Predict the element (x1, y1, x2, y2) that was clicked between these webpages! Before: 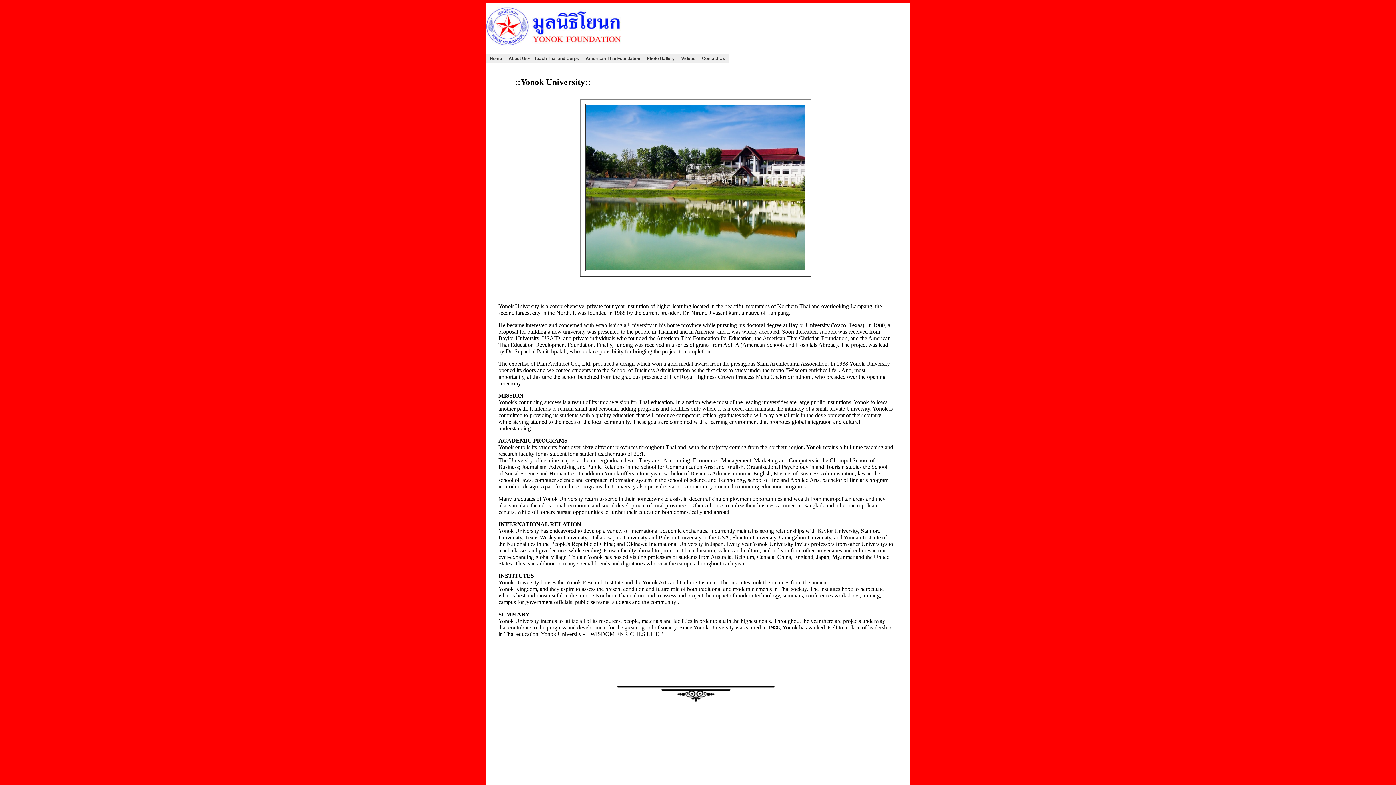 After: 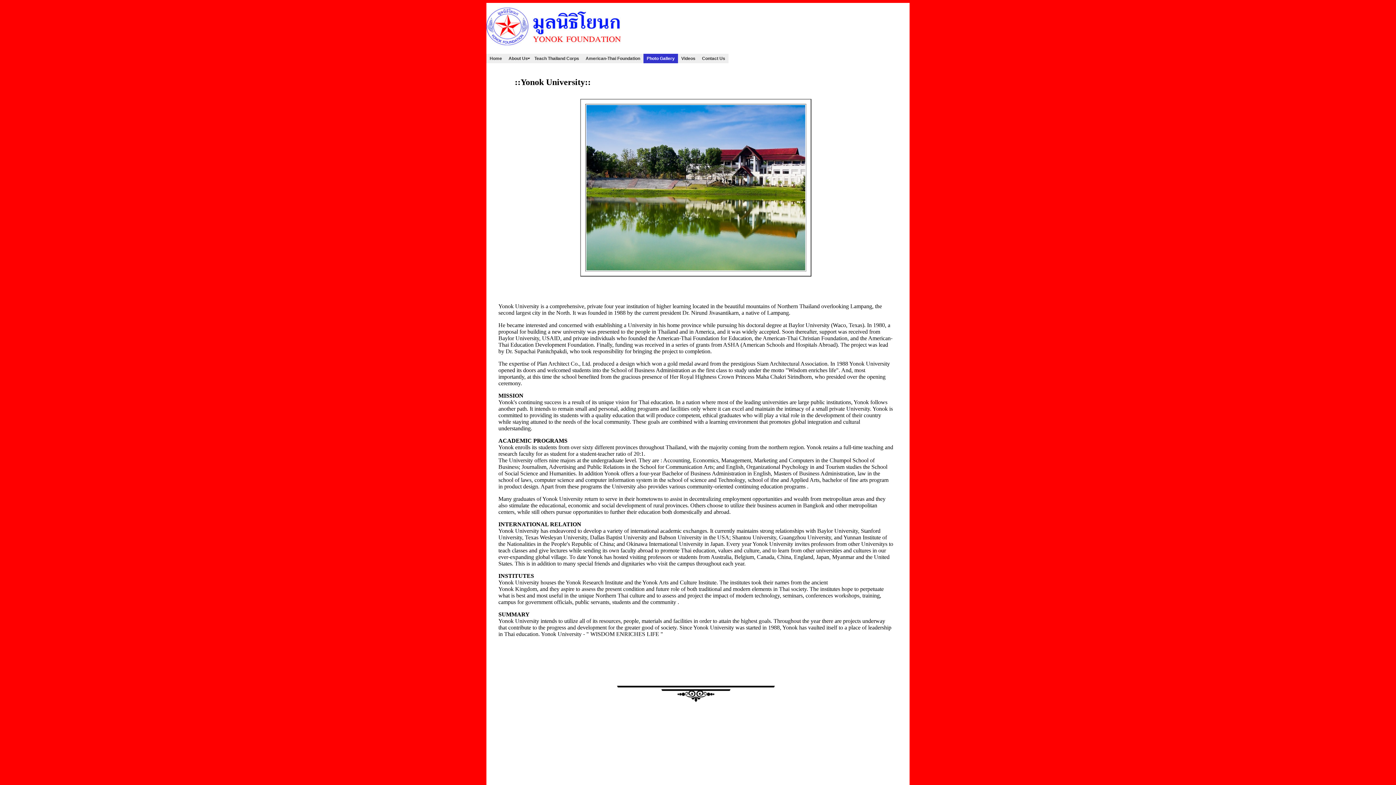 Action: bbox: (643, 53, 678, 63) label: Photo Gallery